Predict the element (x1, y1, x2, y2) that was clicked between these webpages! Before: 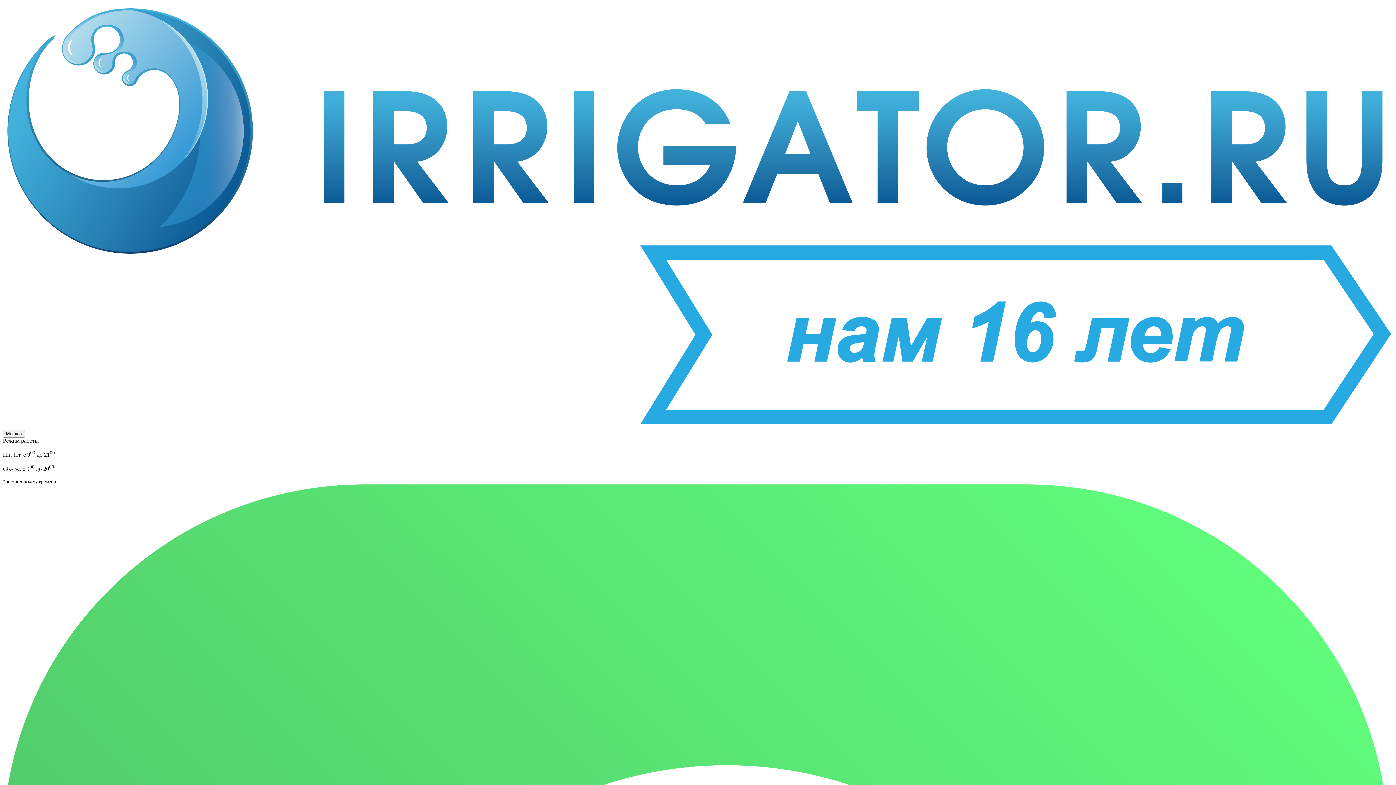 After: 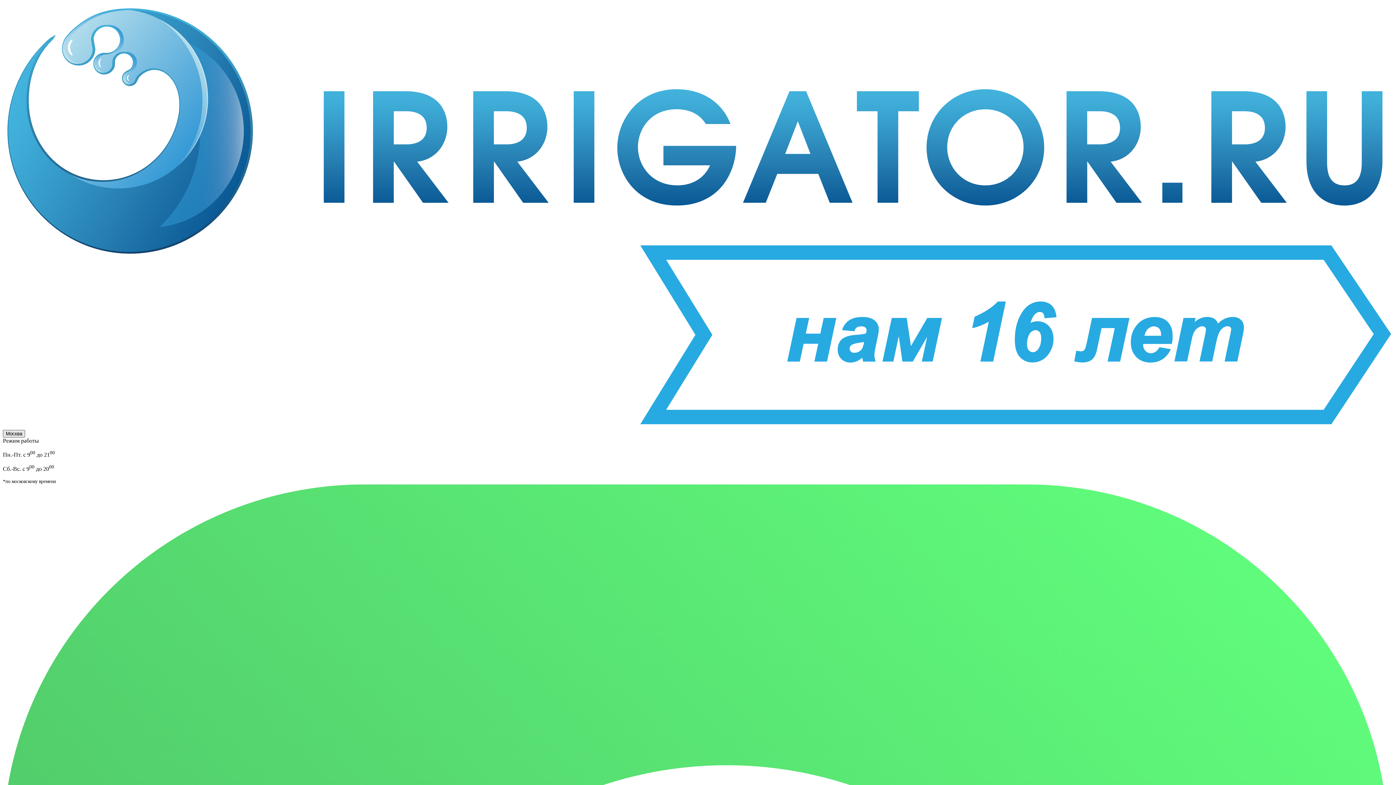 Action: bbox: (2, 430, 25, 437) label: Москва